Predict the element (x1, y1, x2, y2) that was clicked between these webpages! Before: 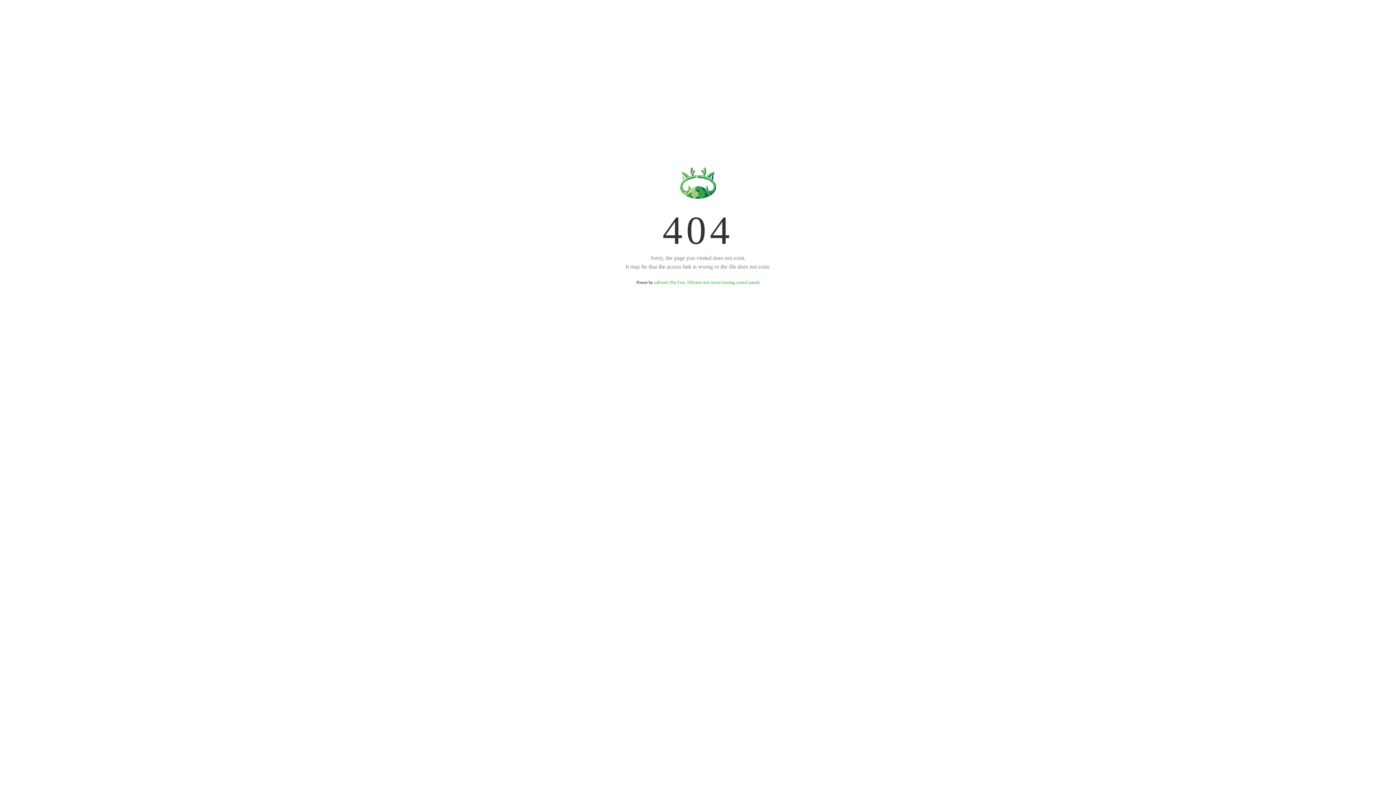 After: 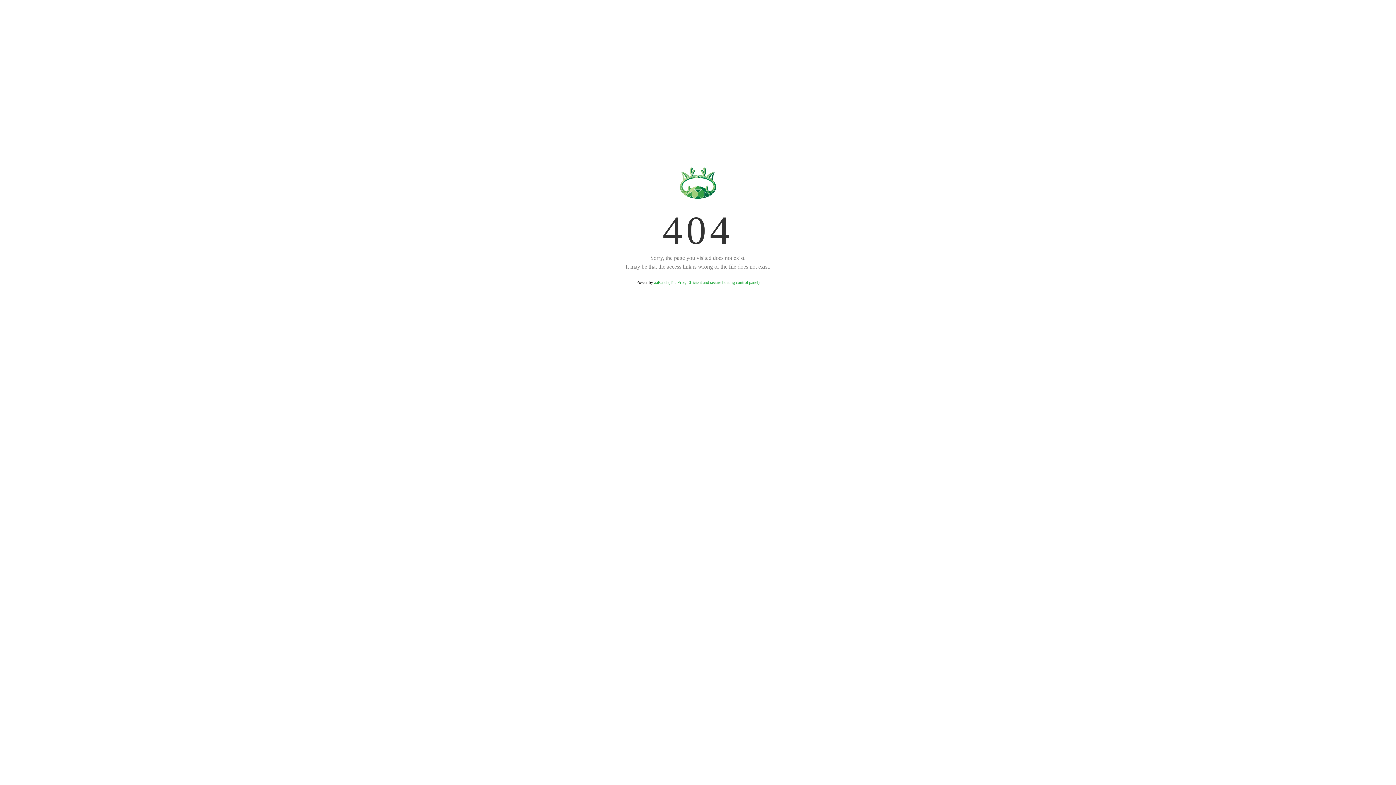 Action: bbox: (654, 280, 759, 285) label: aaPanel (The Free, Efficient and secure hosting control panel)